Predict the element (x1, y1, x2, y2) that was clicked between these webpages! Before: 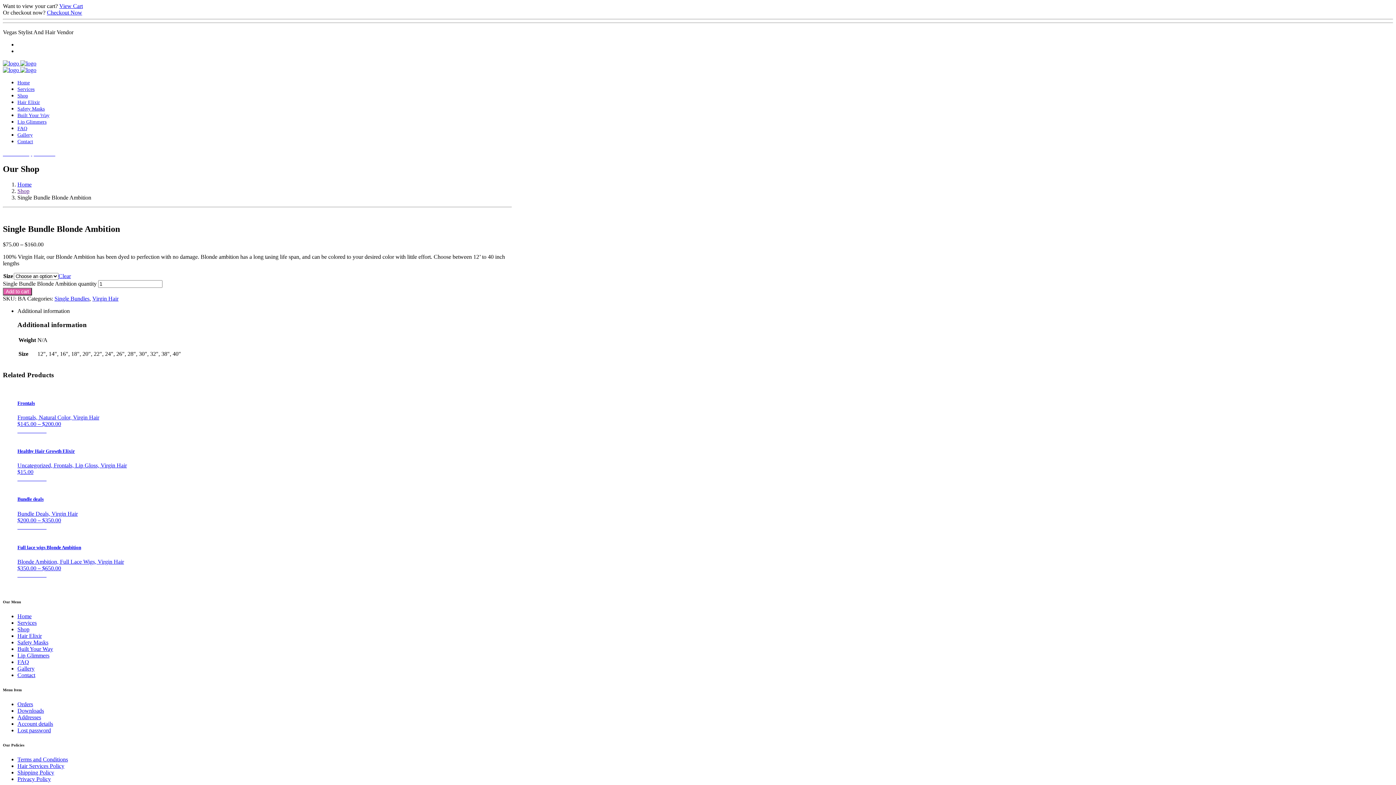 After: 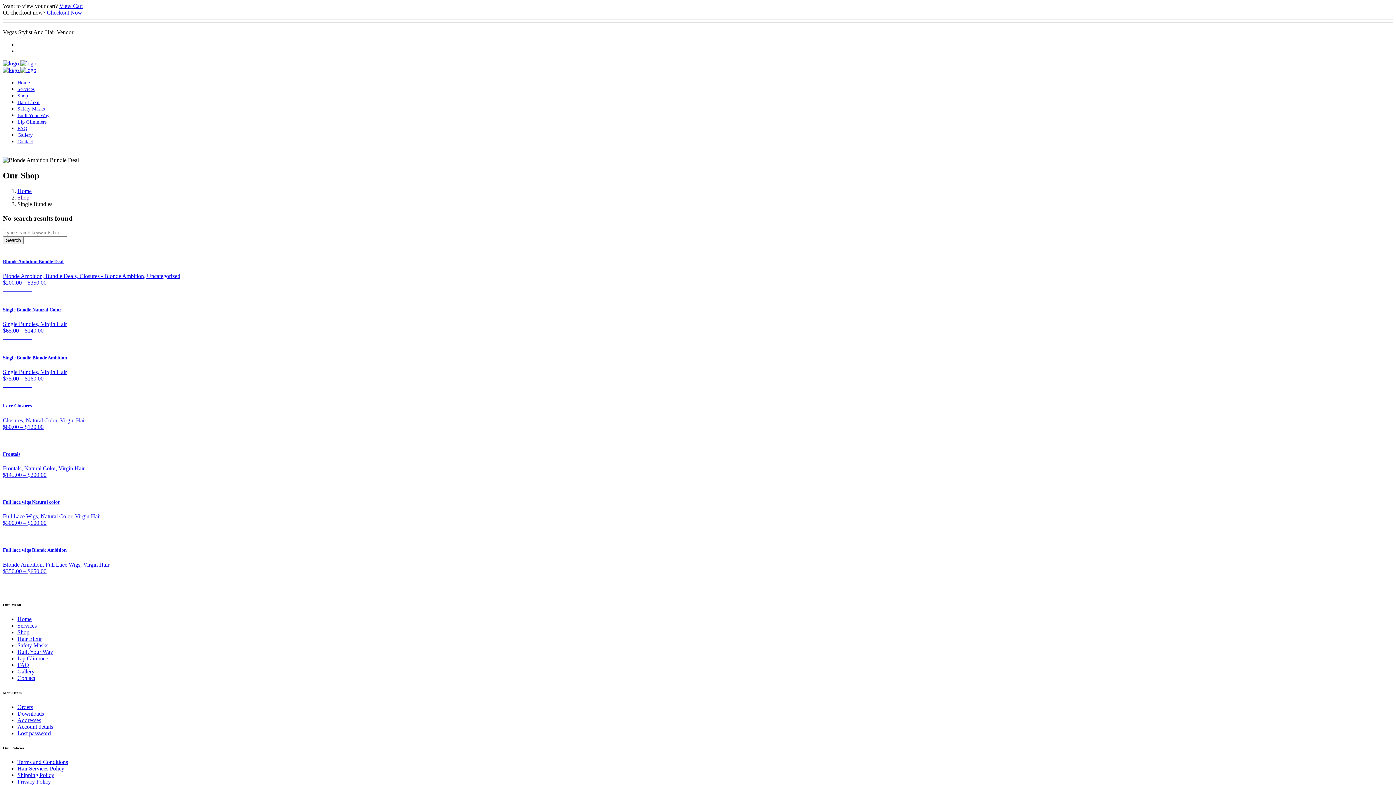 Action: label: Single Bundles bbox: (54, 295, 89, 301)